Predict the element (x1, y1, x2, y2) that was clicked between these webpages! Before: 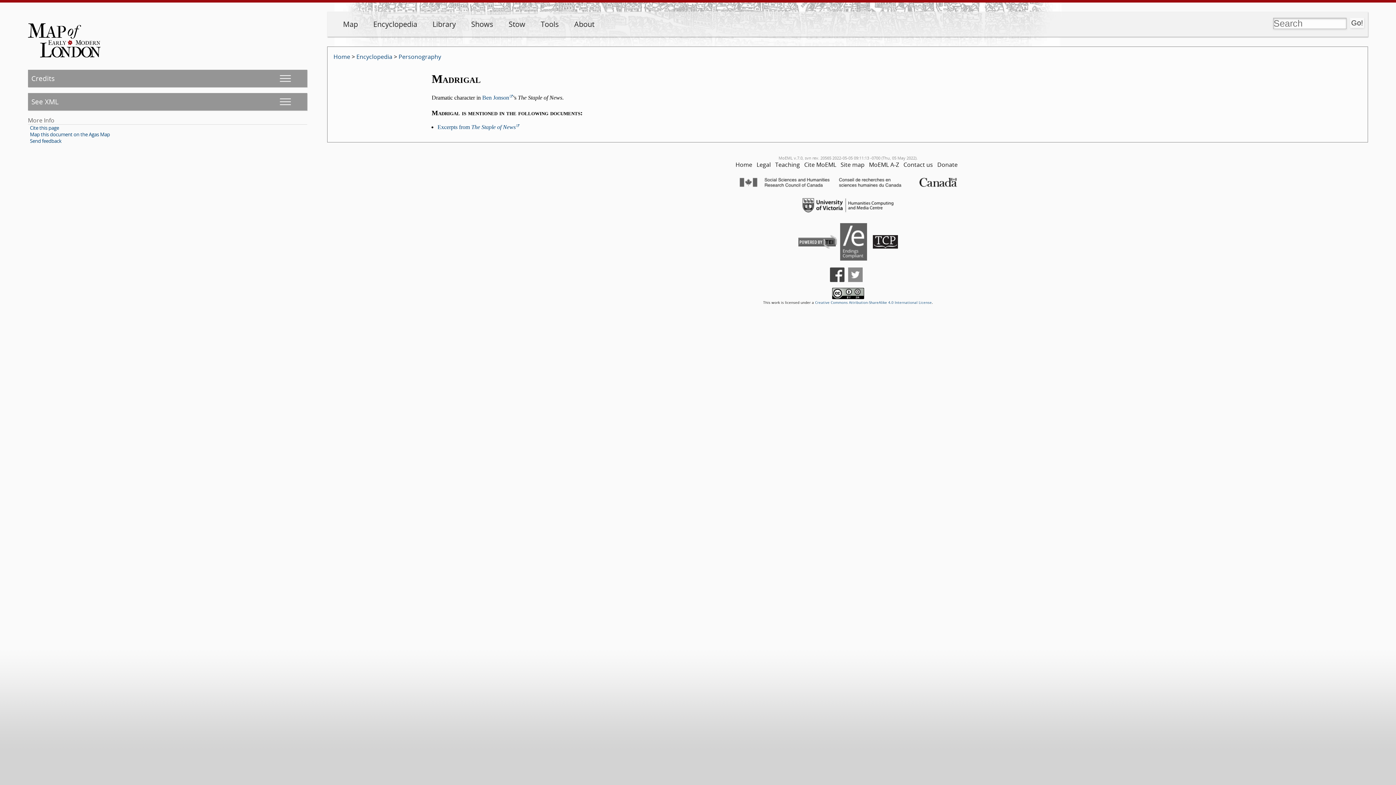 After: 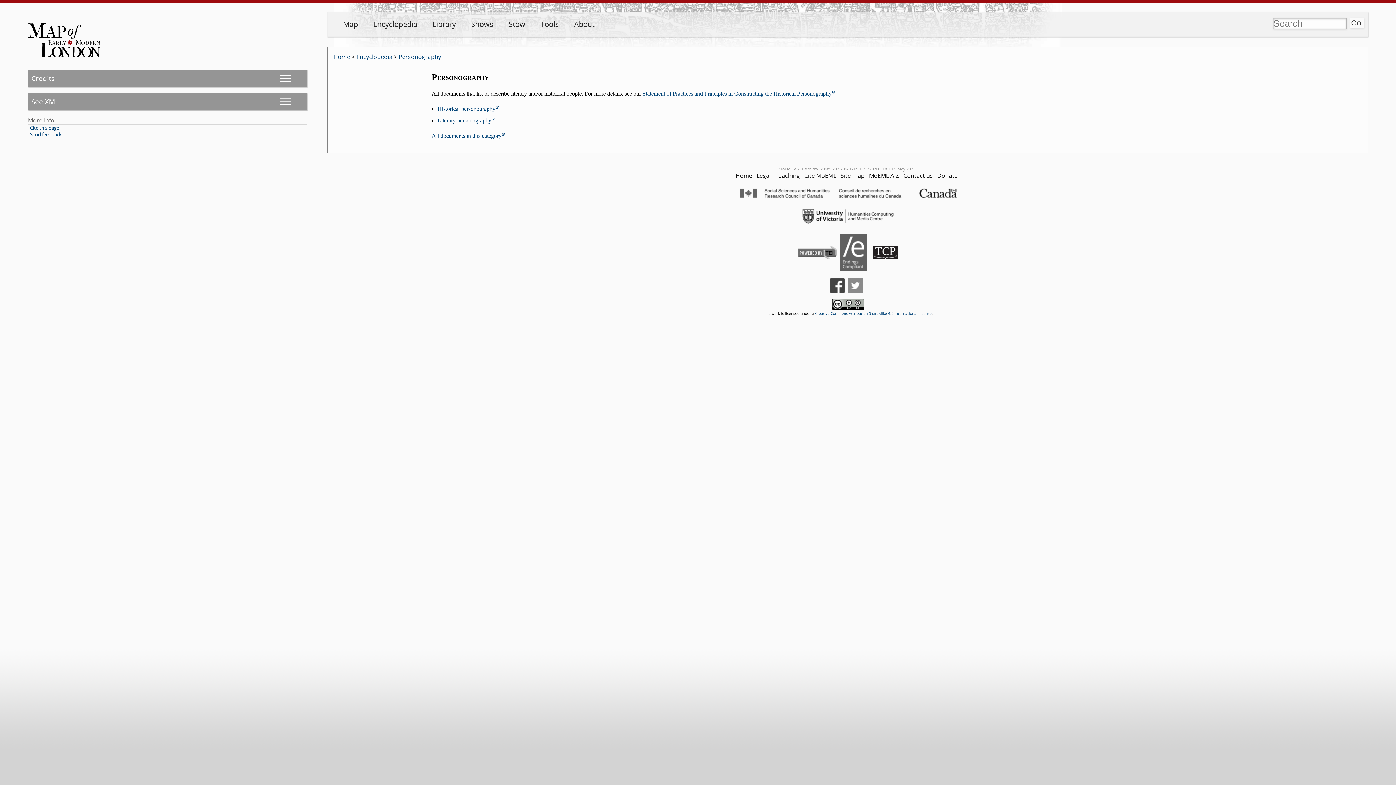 Action: label: Personography bbox: (398, 52, 441, 60)